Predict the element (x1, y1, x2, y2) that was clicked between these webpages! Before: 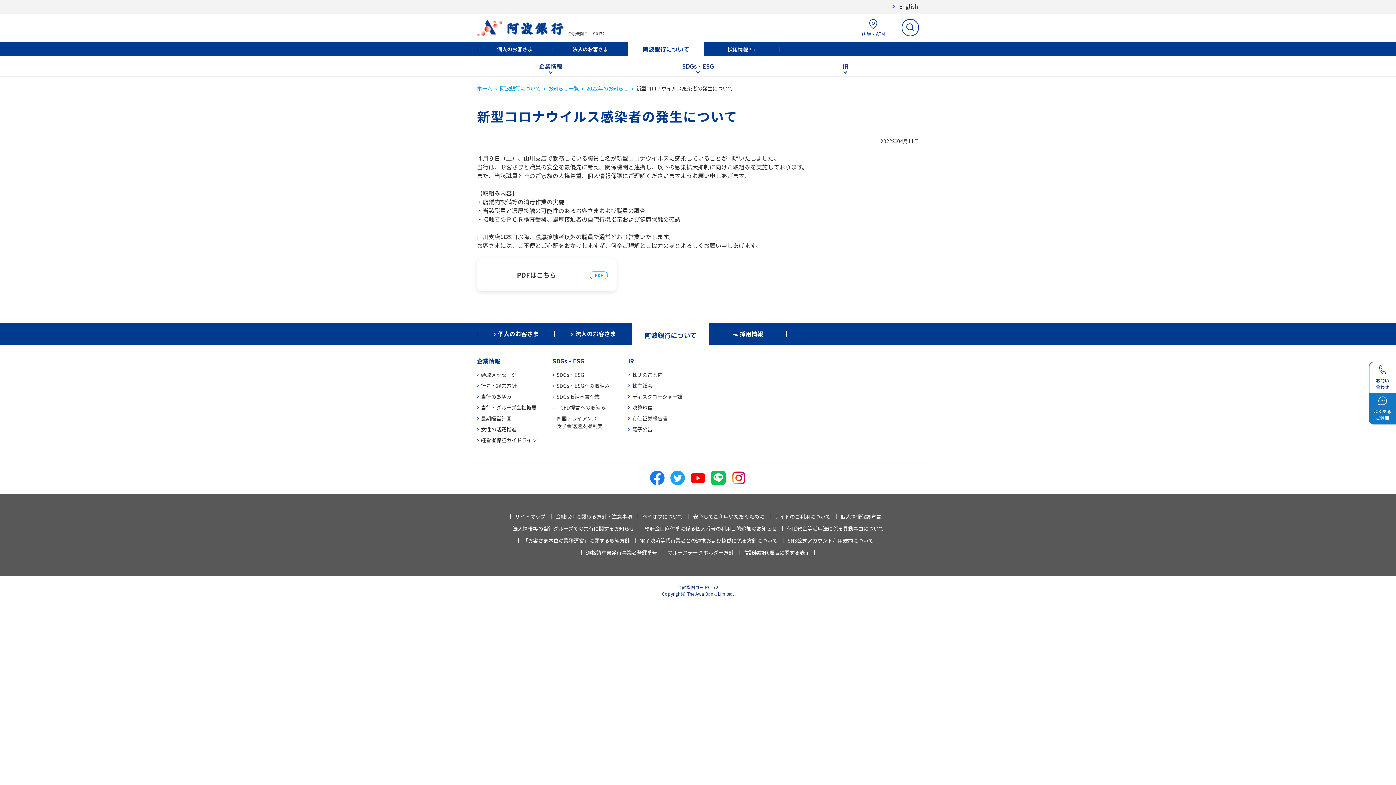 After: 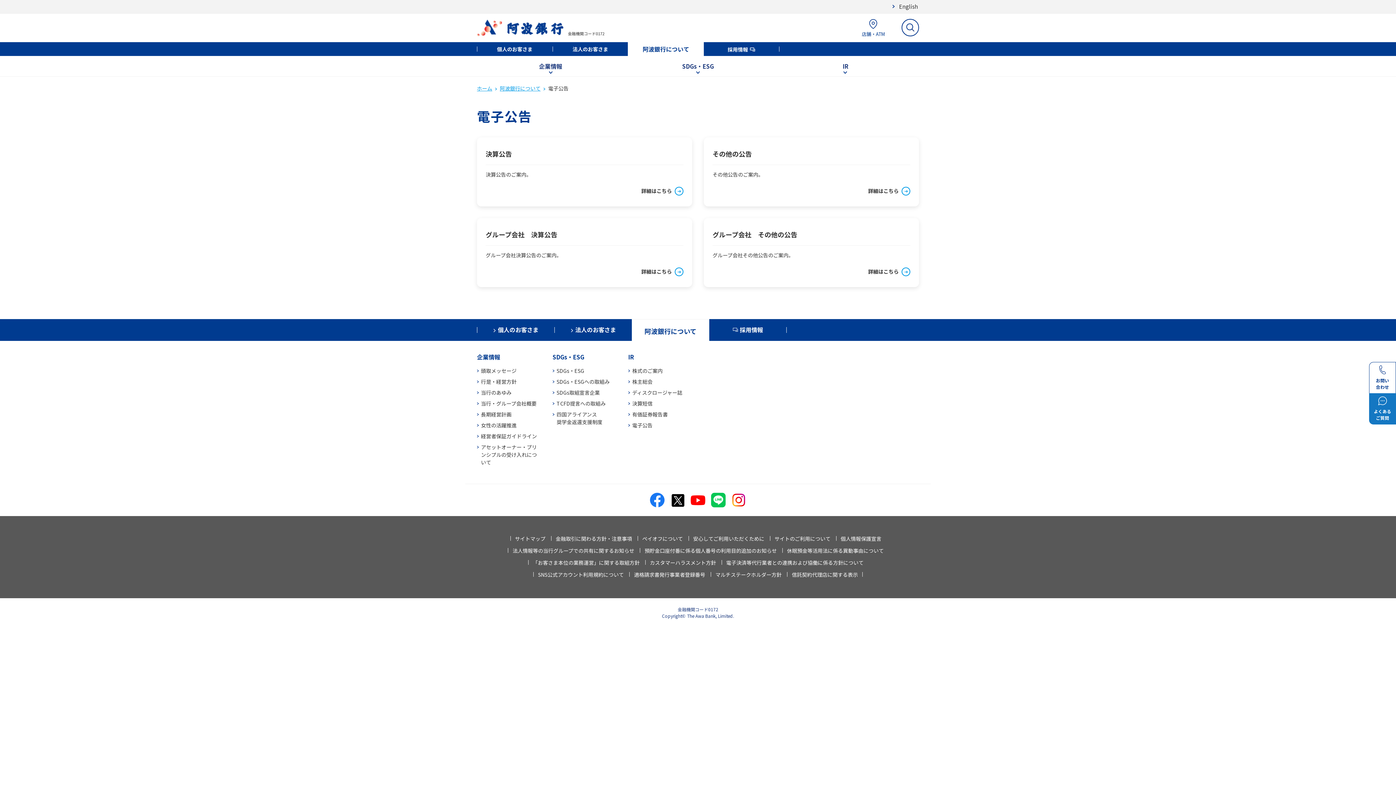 Action: bbox: (632, 425, 652, 433) label: 電子公告